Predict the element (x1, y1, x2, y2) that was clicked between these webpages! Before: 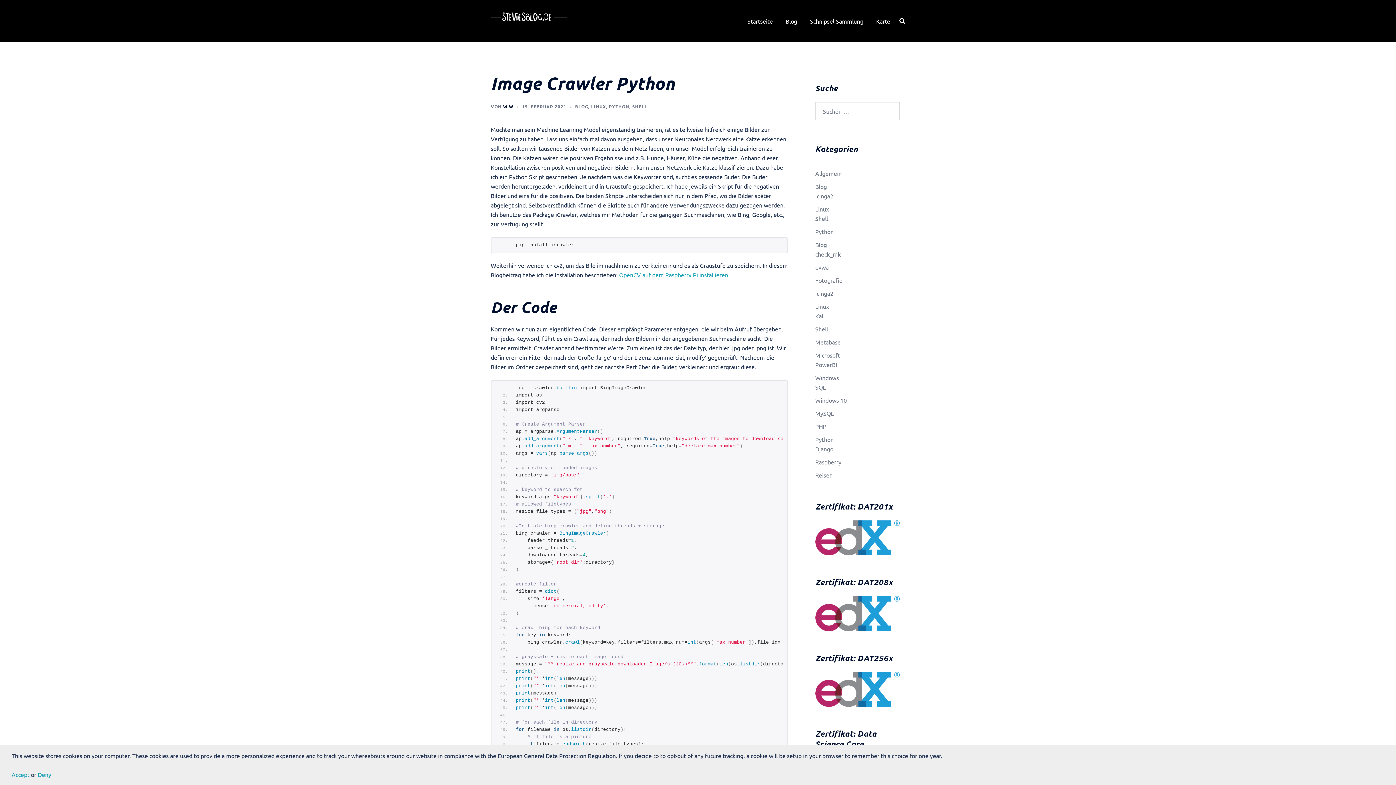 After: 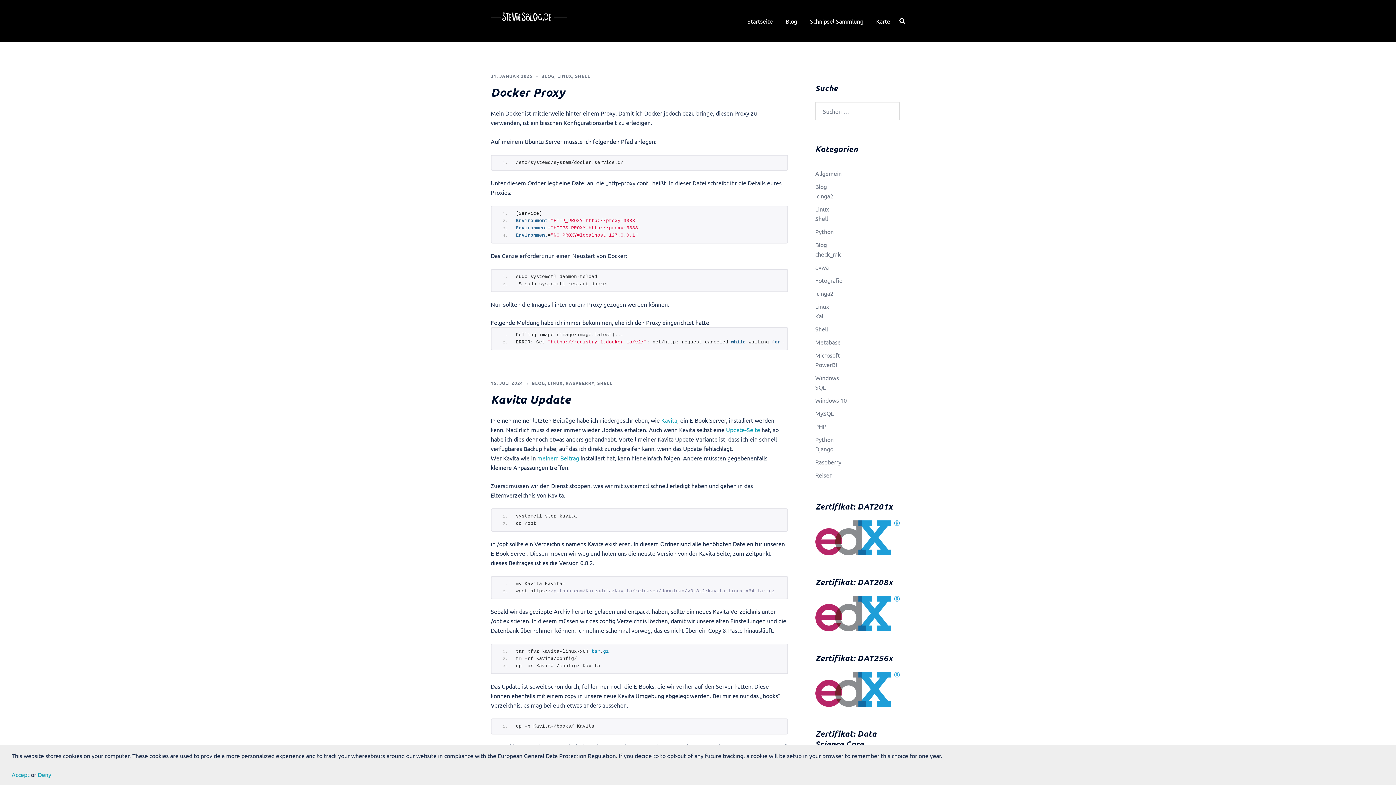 Action: bbox: (747, 14, 773, 27) label: Startseite